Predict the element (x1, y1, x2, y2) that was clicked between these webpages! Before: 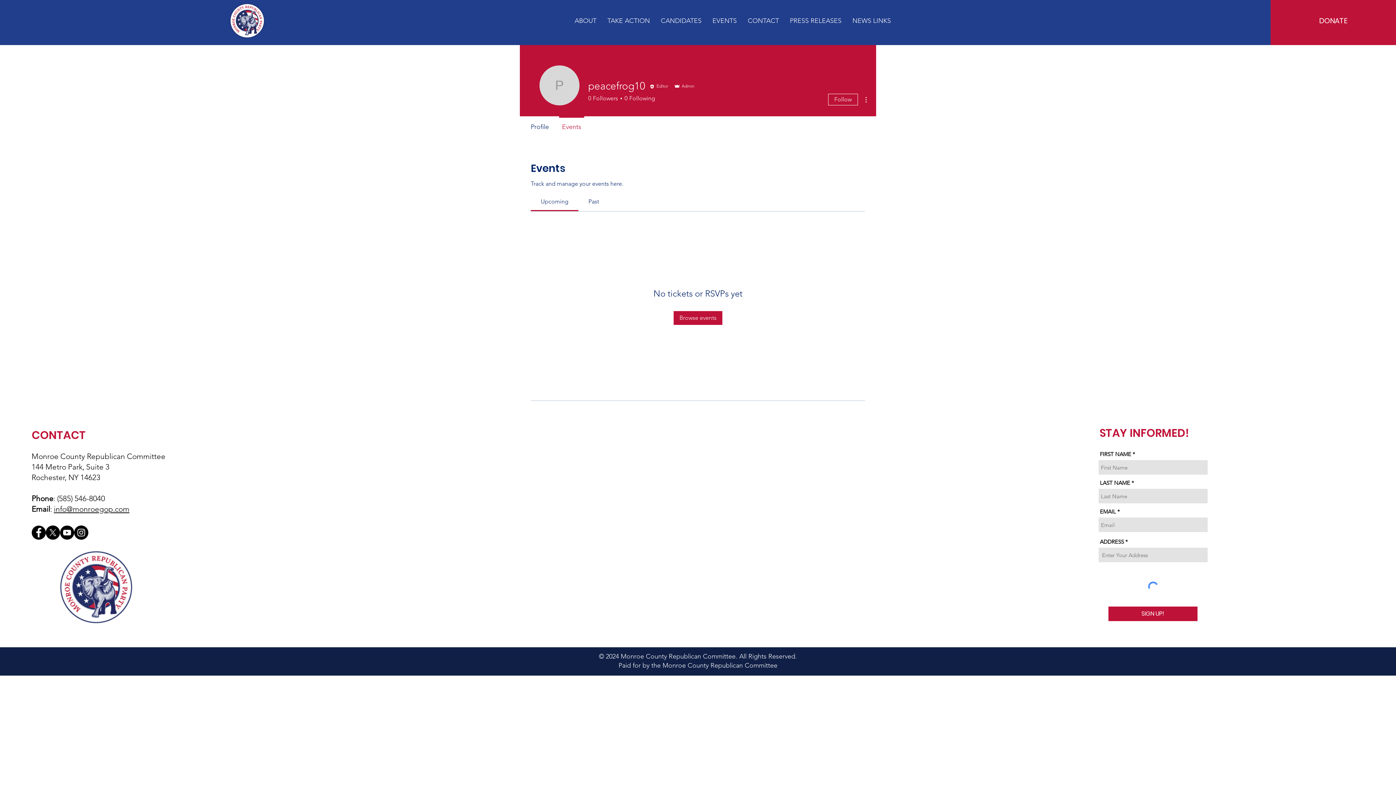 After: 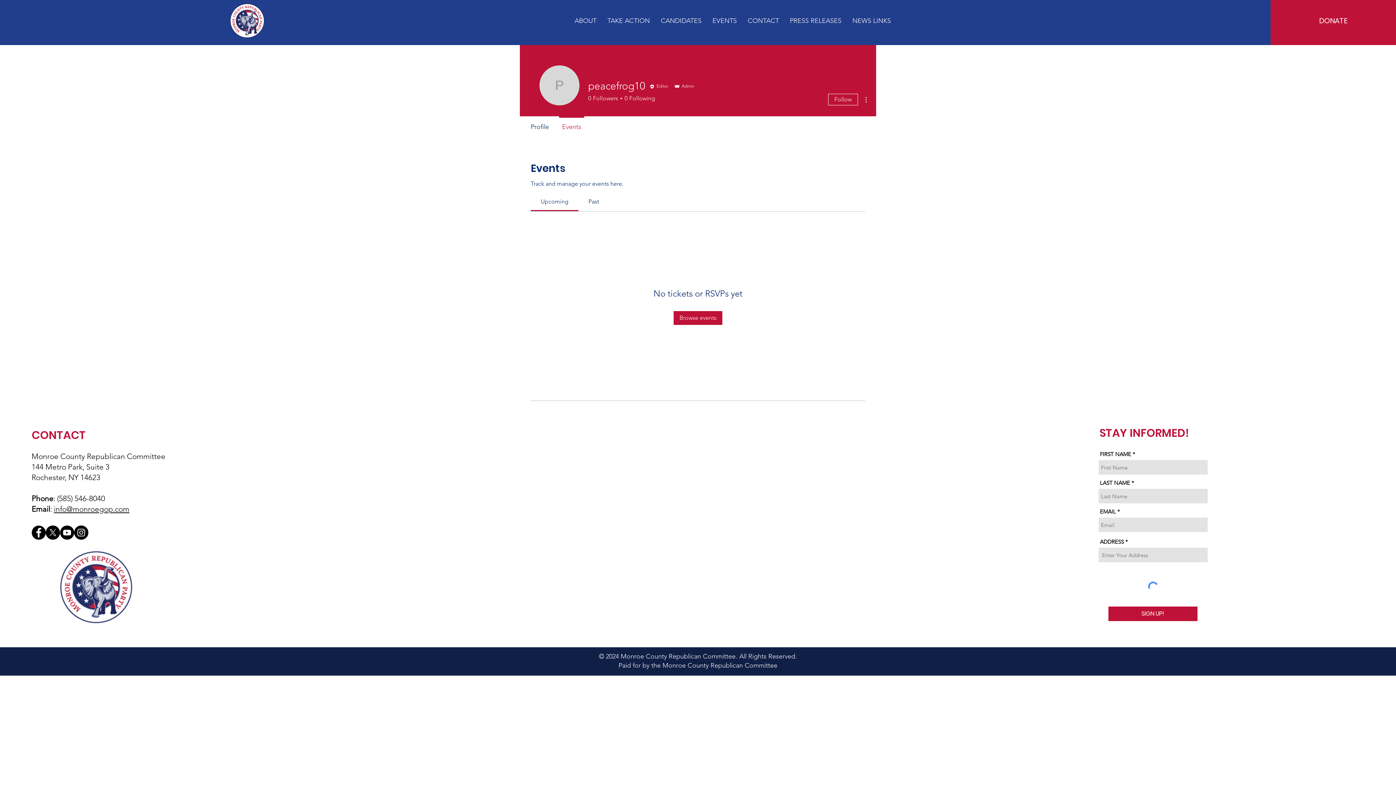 Action: bbox: (74, 525, 88, 540) label: Instagram